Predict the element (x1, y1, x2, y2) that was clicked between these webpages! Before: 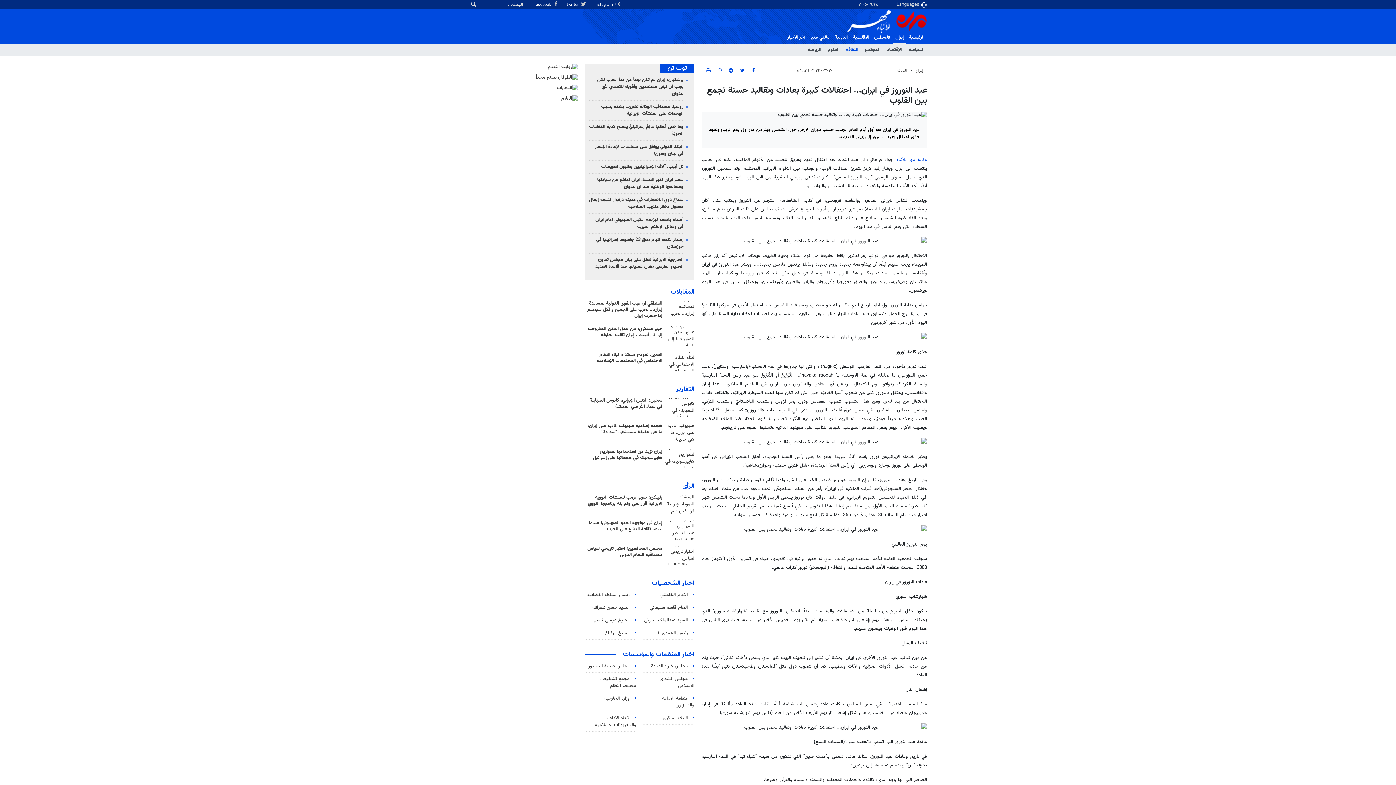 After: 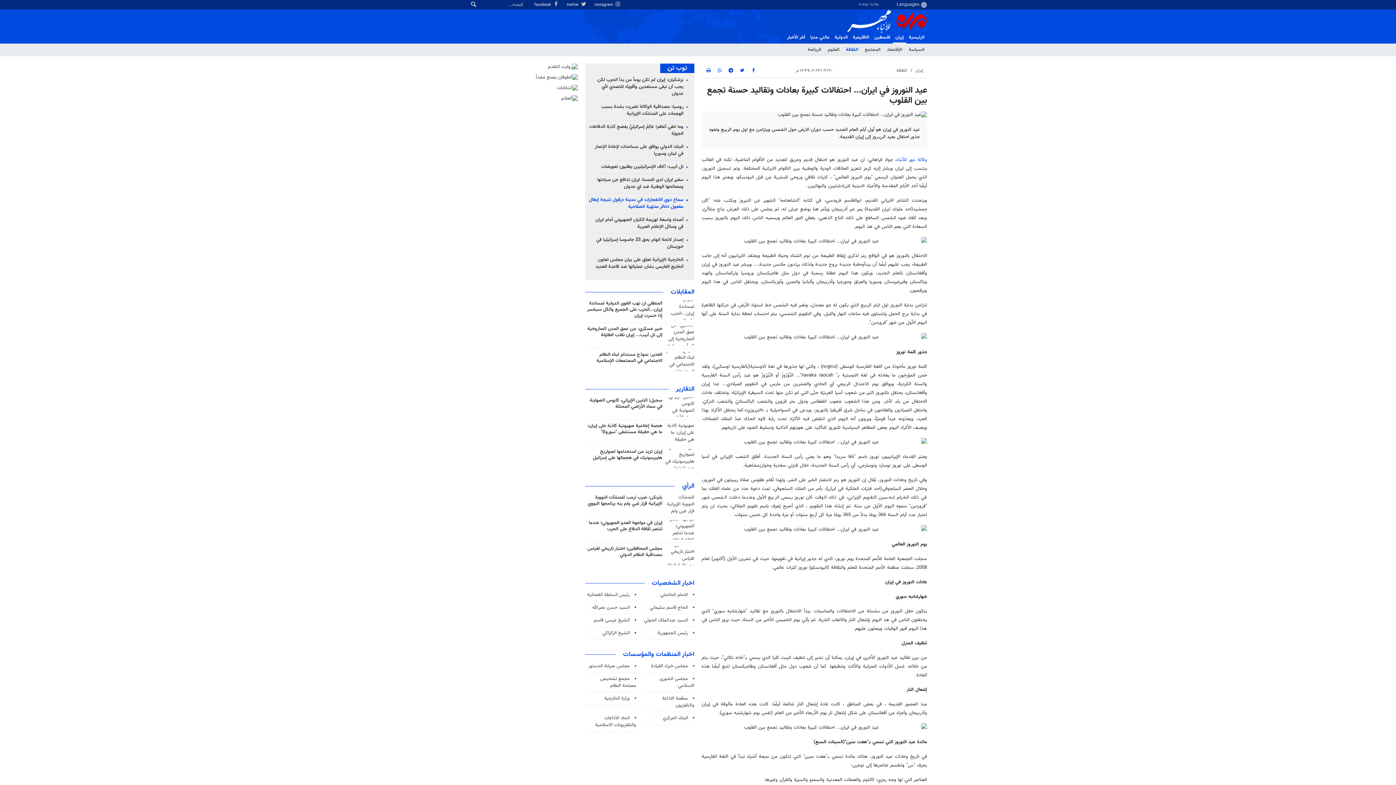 Action: bbox: (589, 196, 683, 210) label: سماع دوي الانفجارات في مدينة دزفول نتيجة إبطال مفعول ذخائر منتهية الصلاحية